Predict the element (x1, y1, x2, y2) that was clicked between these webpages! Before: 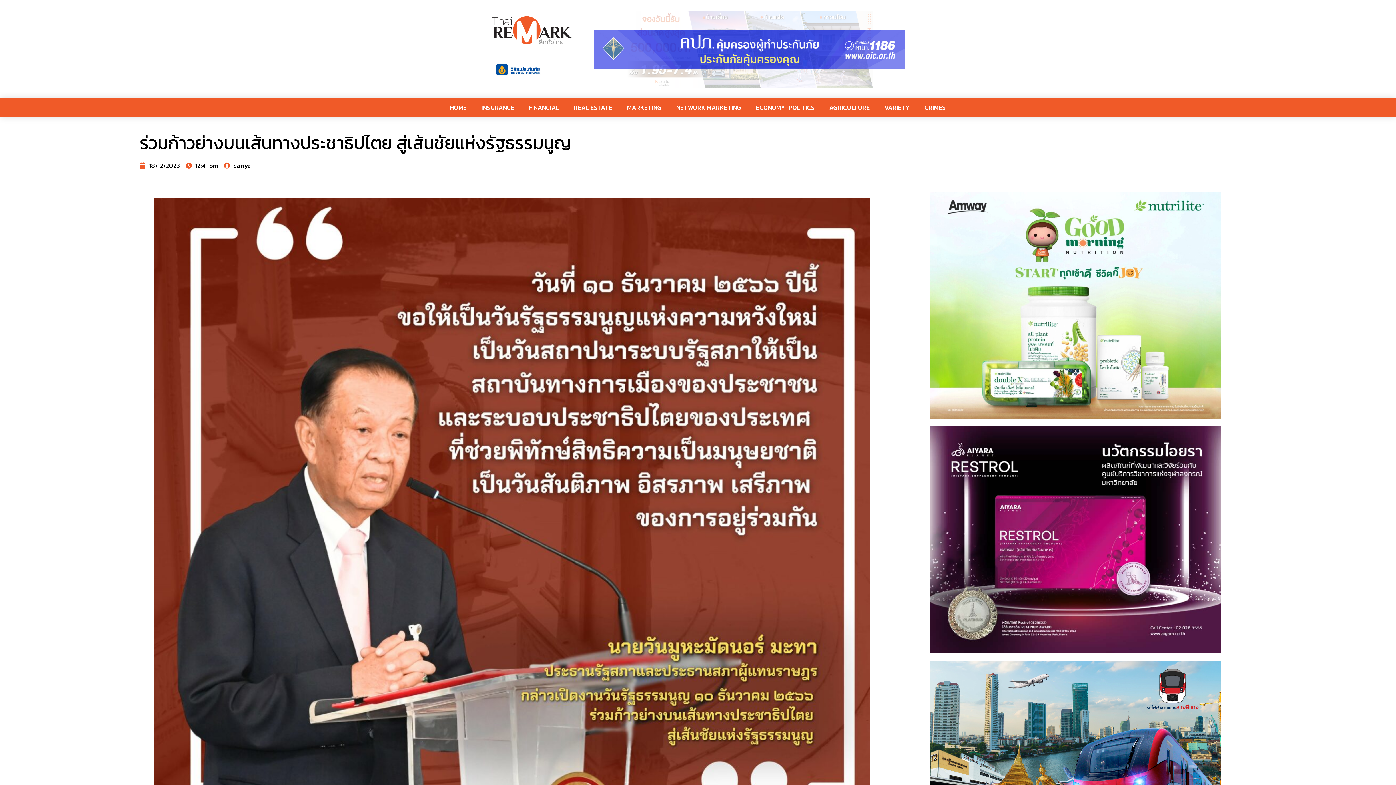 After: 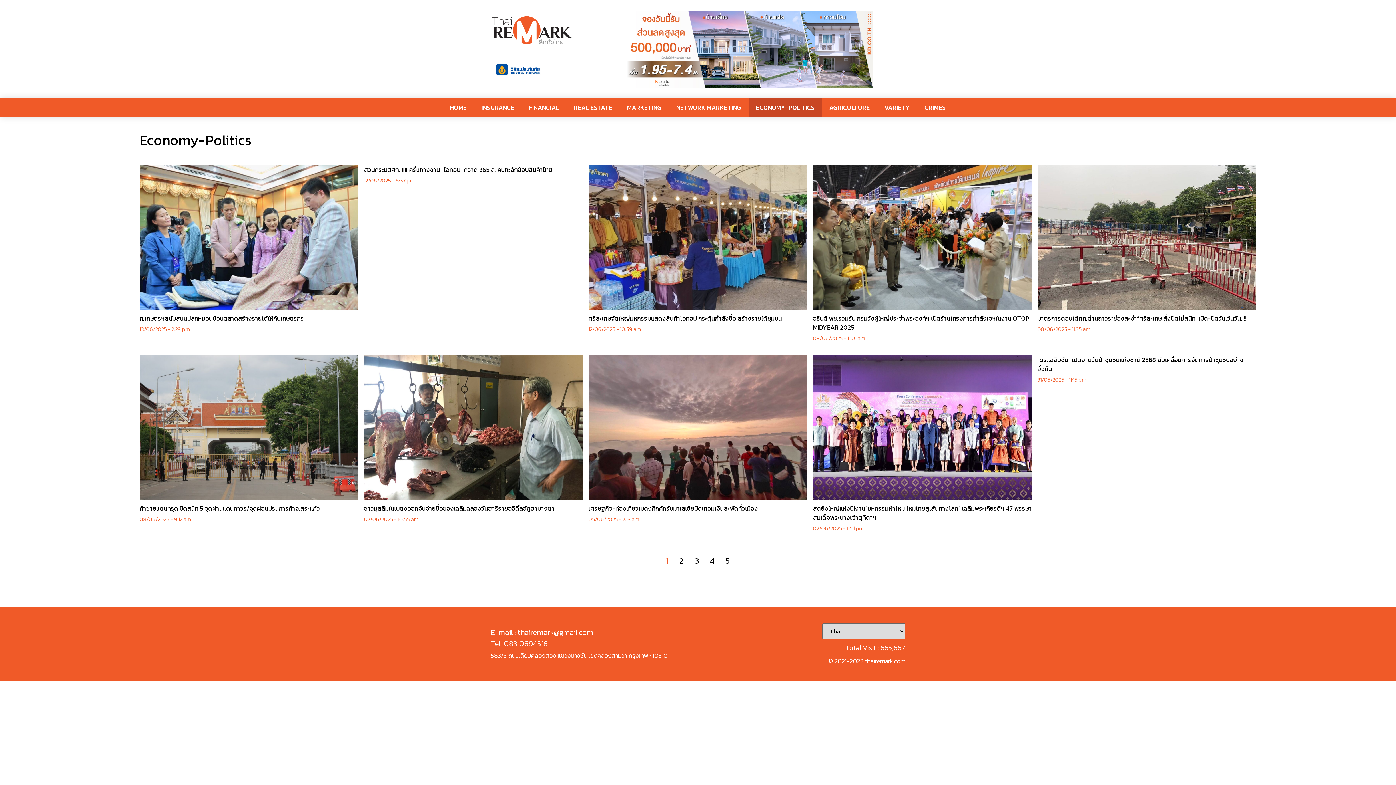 Action: label: ECONOMY-POLITICS bbox: (748, 98, 822, 116)